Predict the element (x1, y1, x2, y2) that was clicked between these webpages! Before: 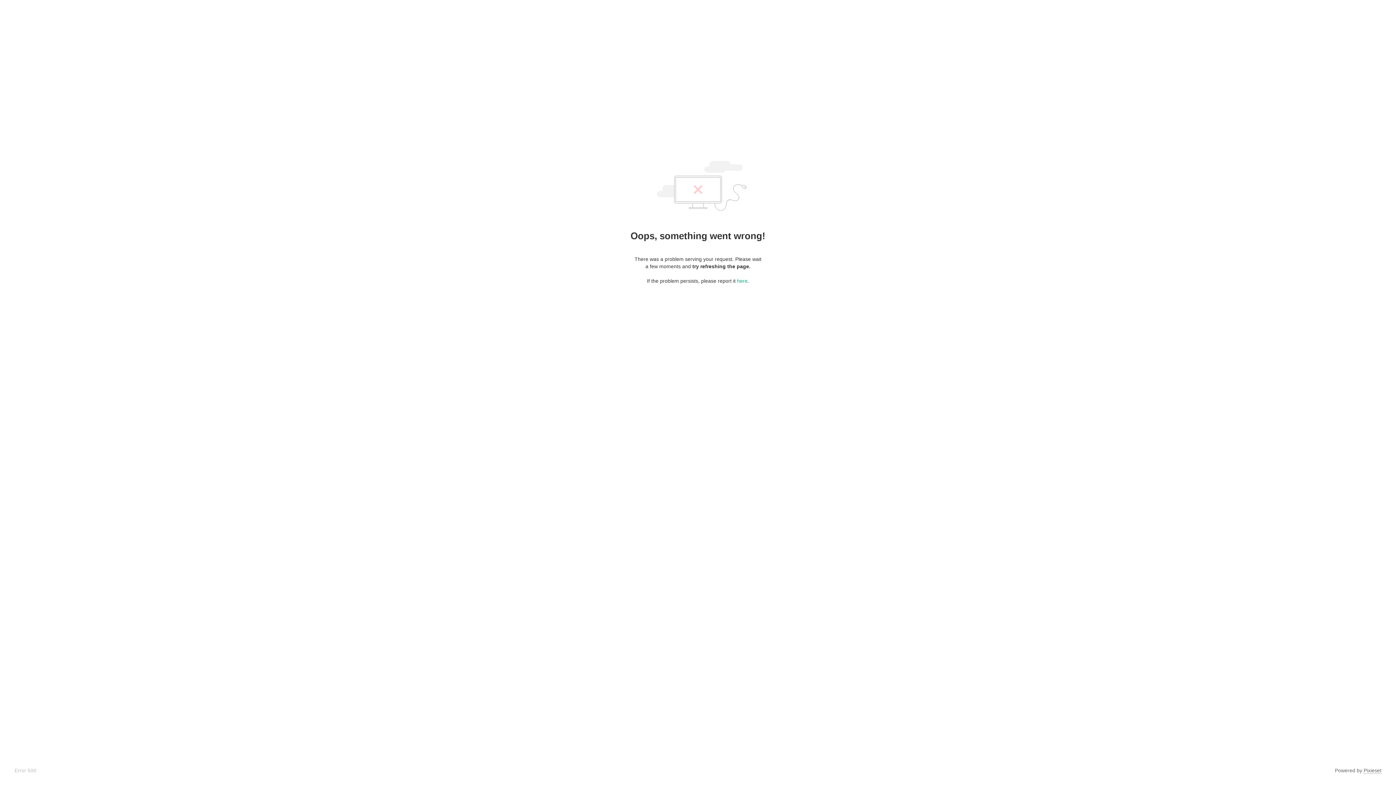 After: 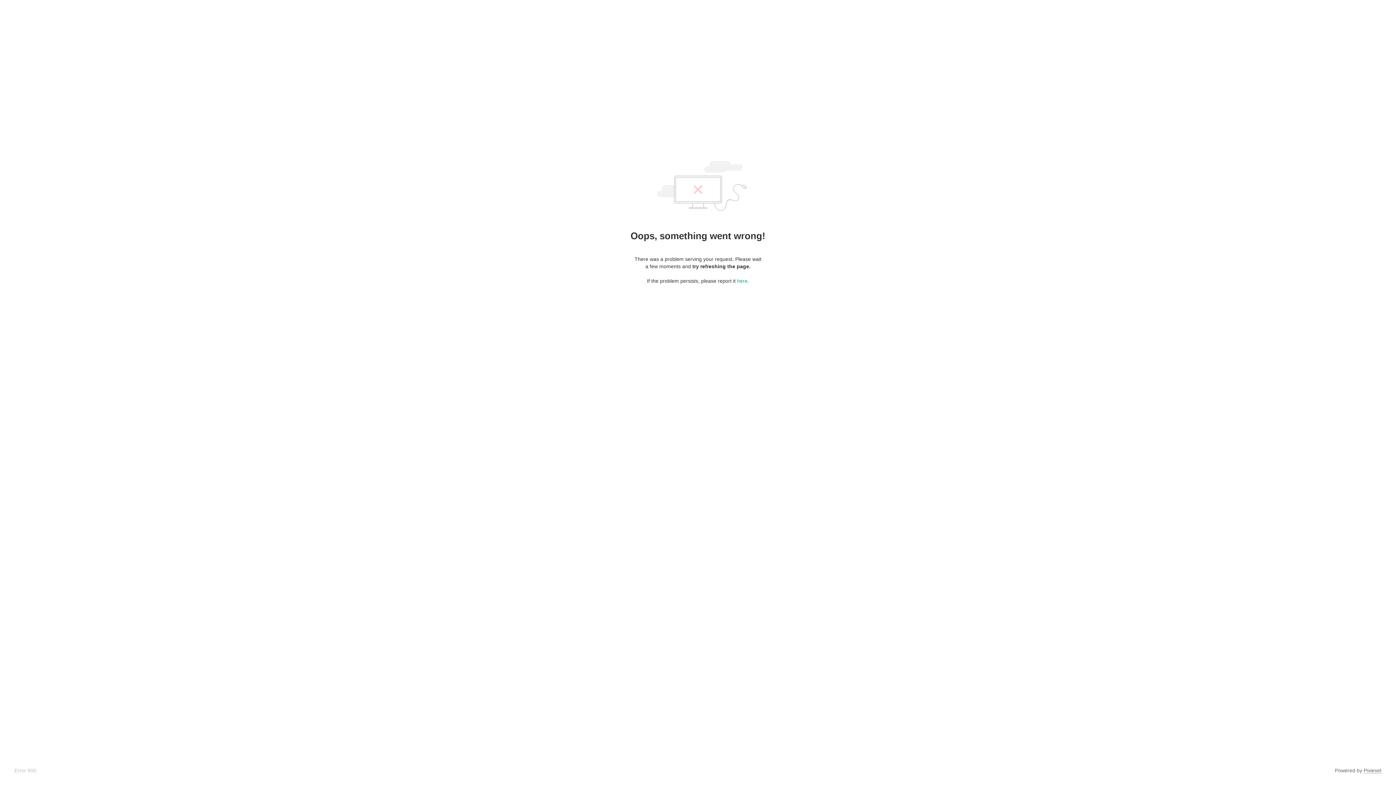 Action: bbox: (1364, 768, 1381, 774) label: Pixieset